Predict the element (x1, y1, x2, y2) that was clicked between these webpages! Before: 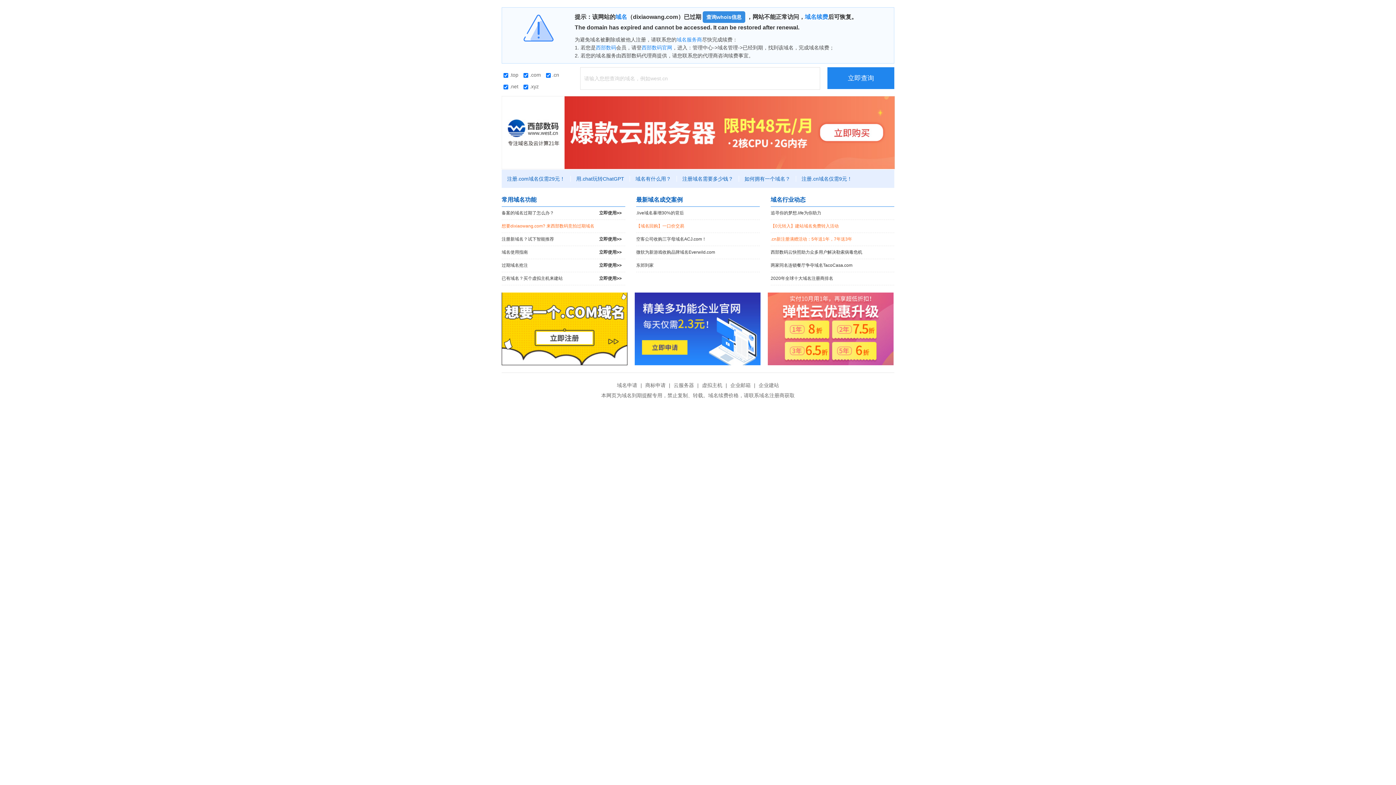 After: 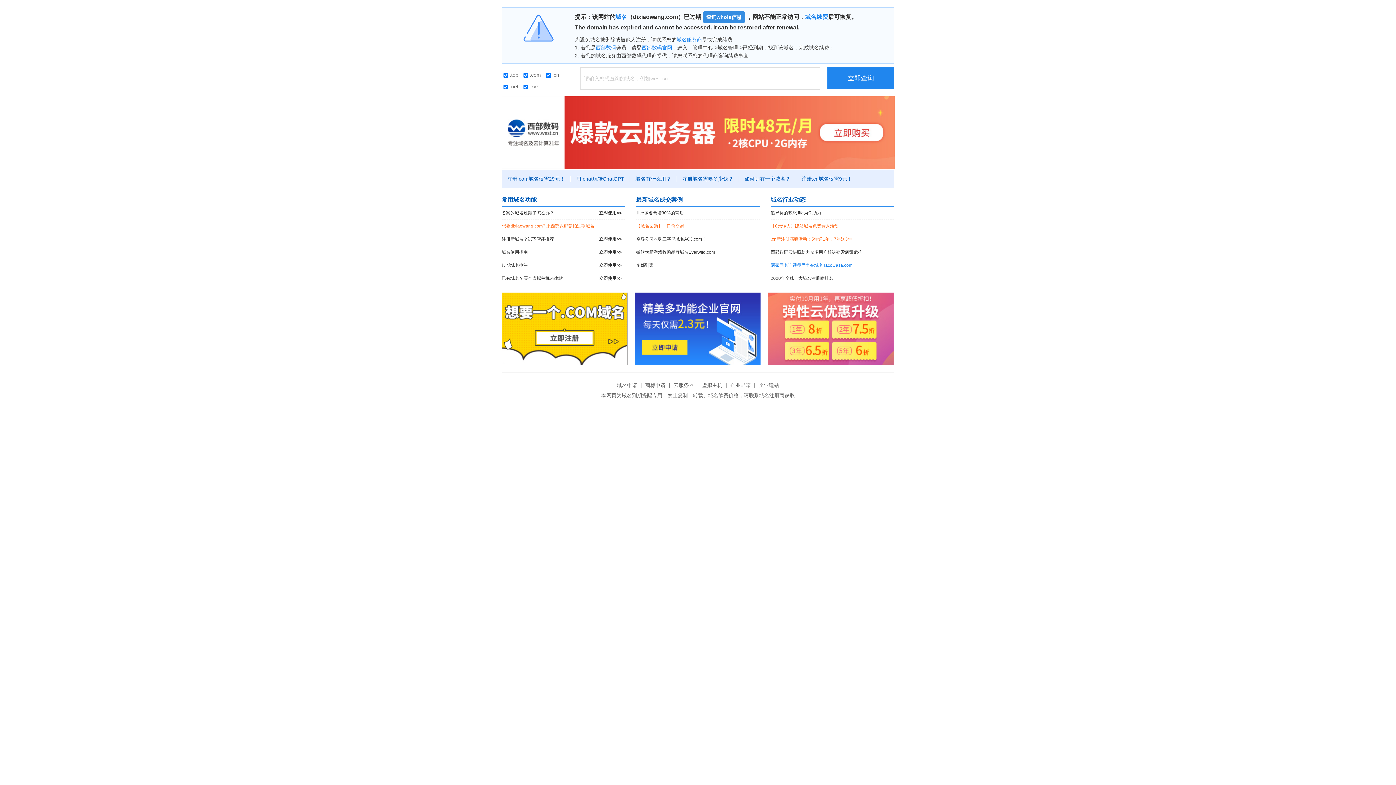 Action: bbox: (770, 259, 894, 272) label: 两家同名连锁餐厅争夺域名TacoCasa.com